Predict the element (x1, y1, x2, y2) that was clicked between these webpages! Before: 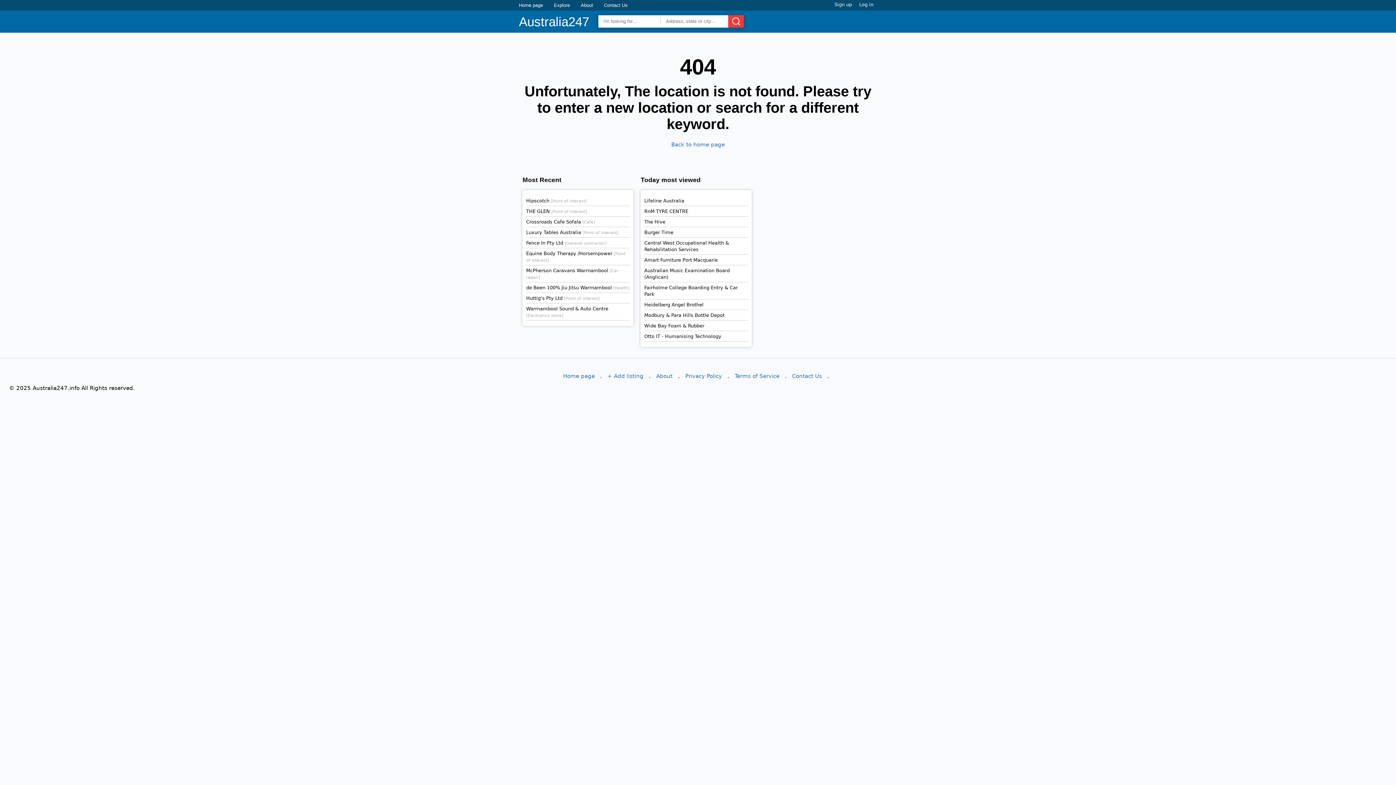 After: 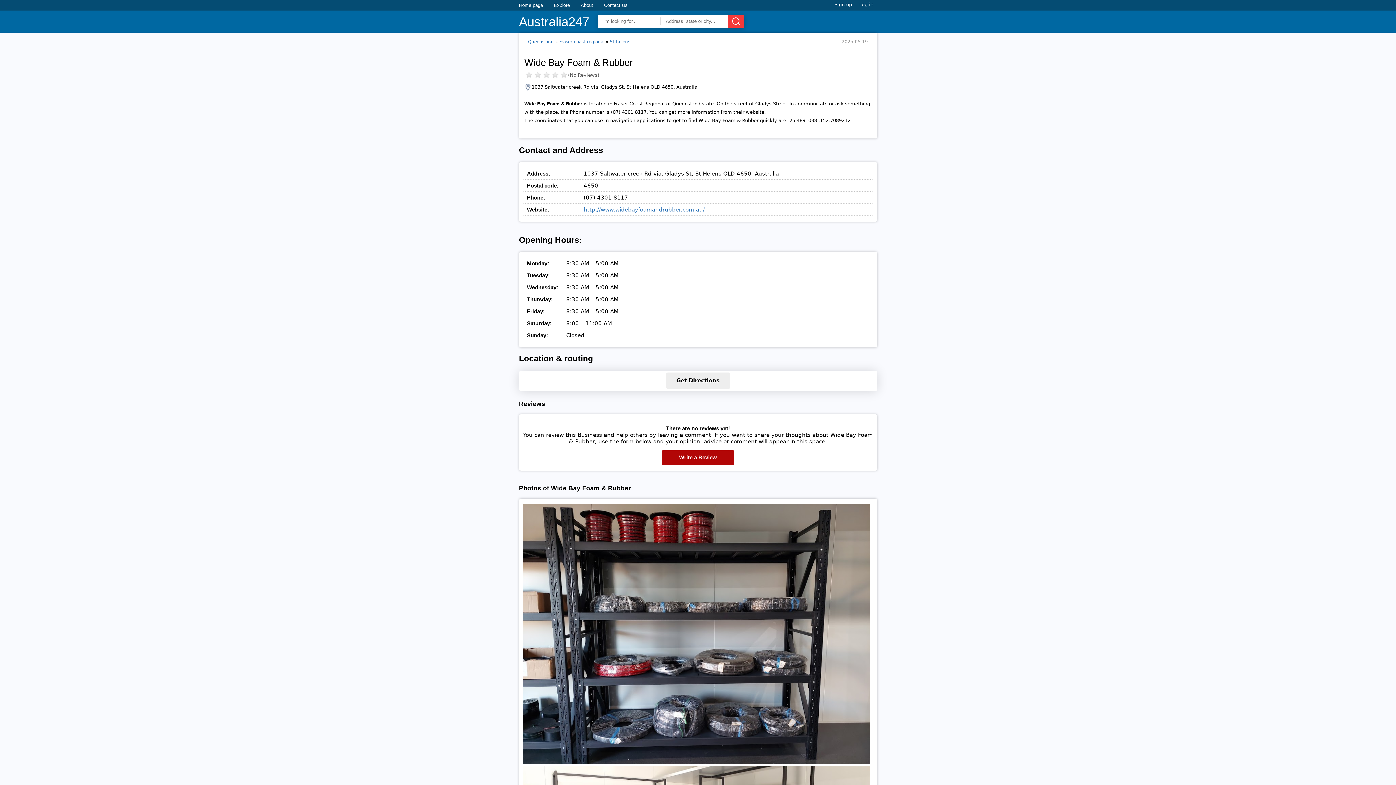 Action: label: Wide Bay Foam & Rubber bbox: (644, 323, 704, 328)